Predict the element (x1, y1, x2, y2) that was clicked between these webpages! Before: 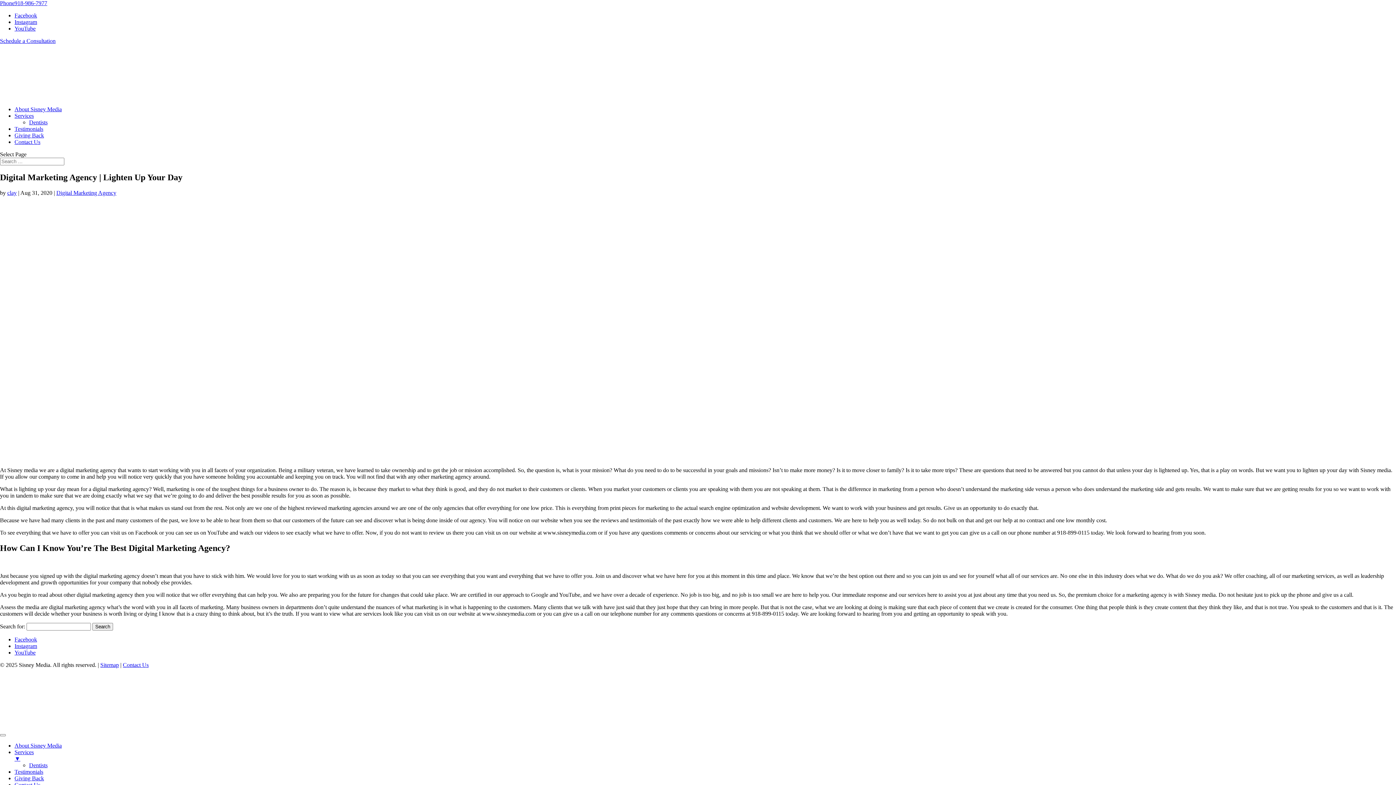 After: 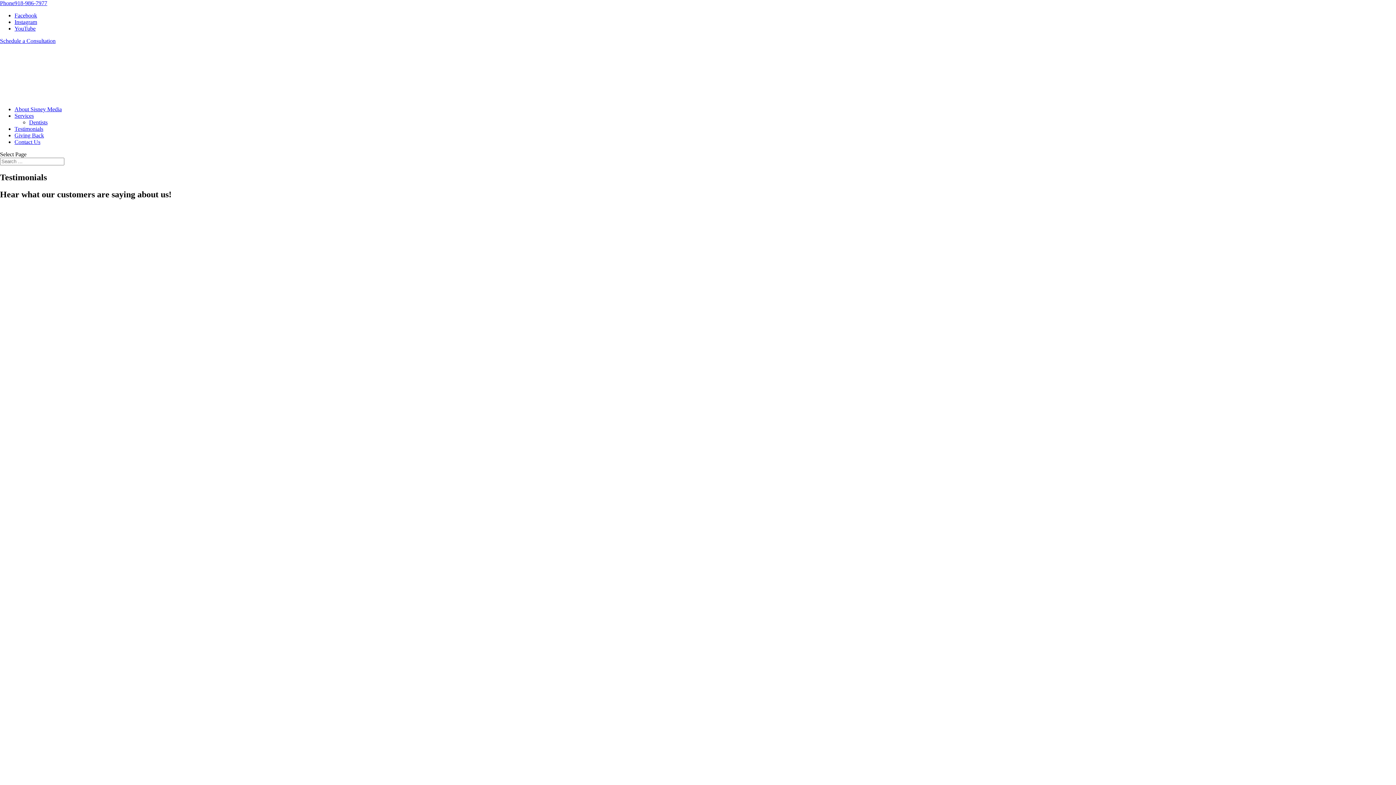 Action: bbox: (14, 125, 43, 132) label: Testimonials